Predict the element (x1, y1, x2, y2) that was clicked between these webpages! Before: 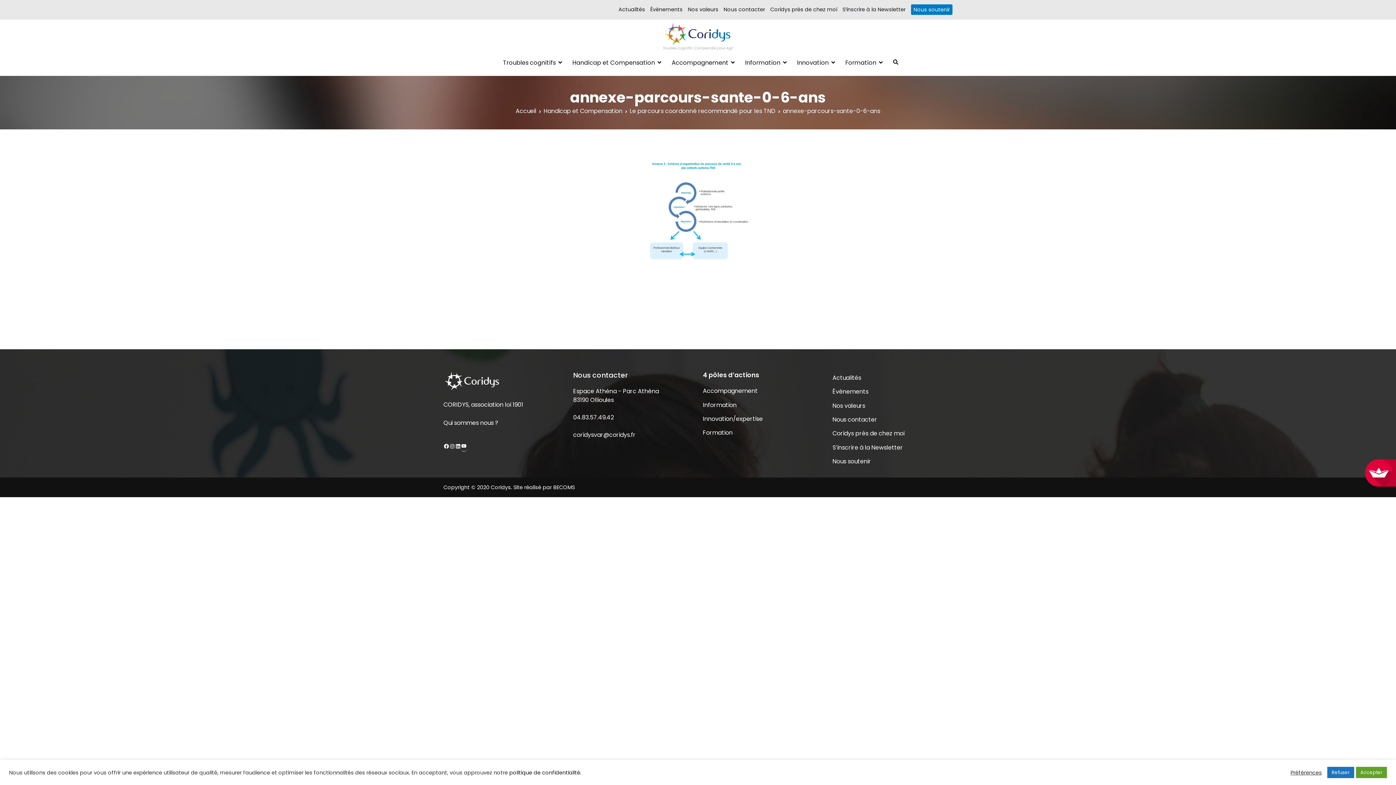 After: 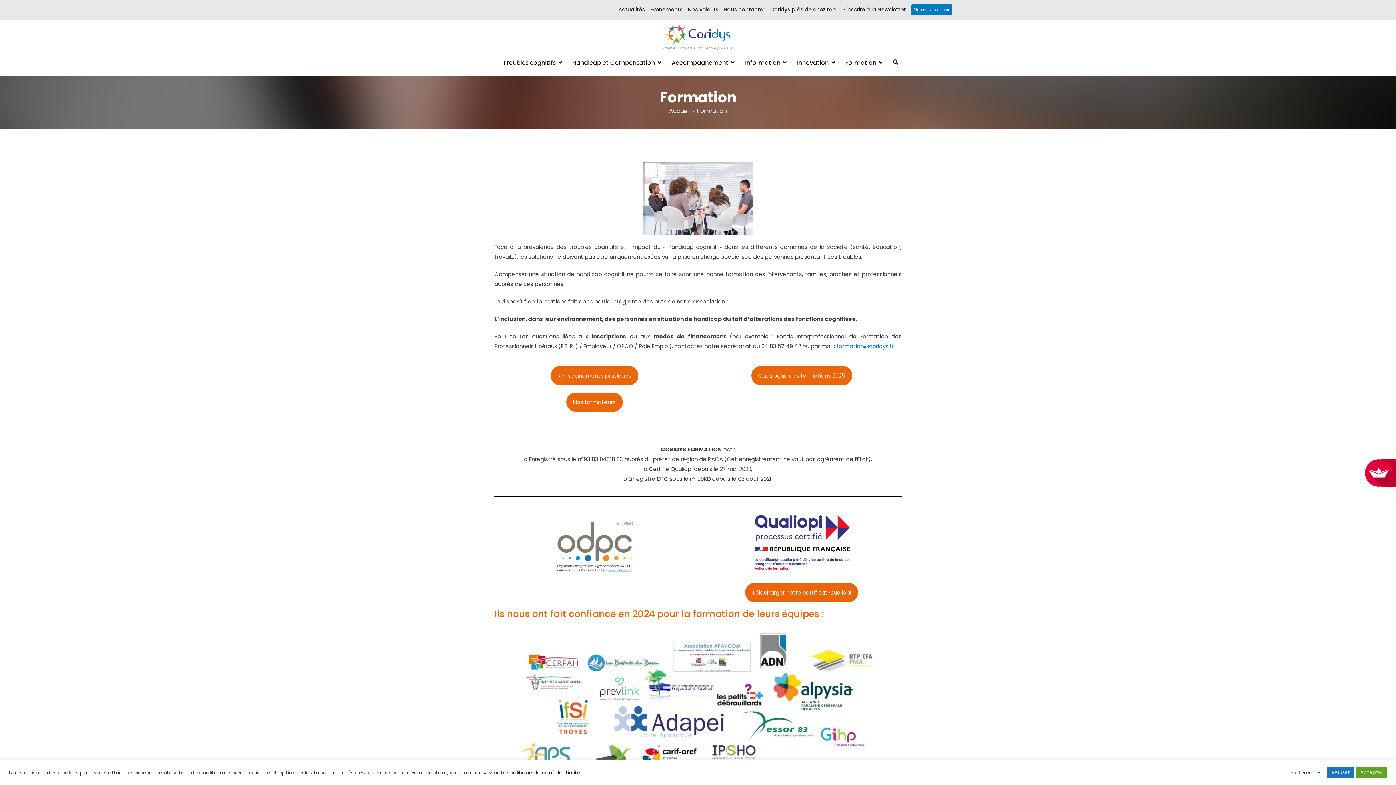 Action: bbox: (703, 426, 823, 440) label: Formation